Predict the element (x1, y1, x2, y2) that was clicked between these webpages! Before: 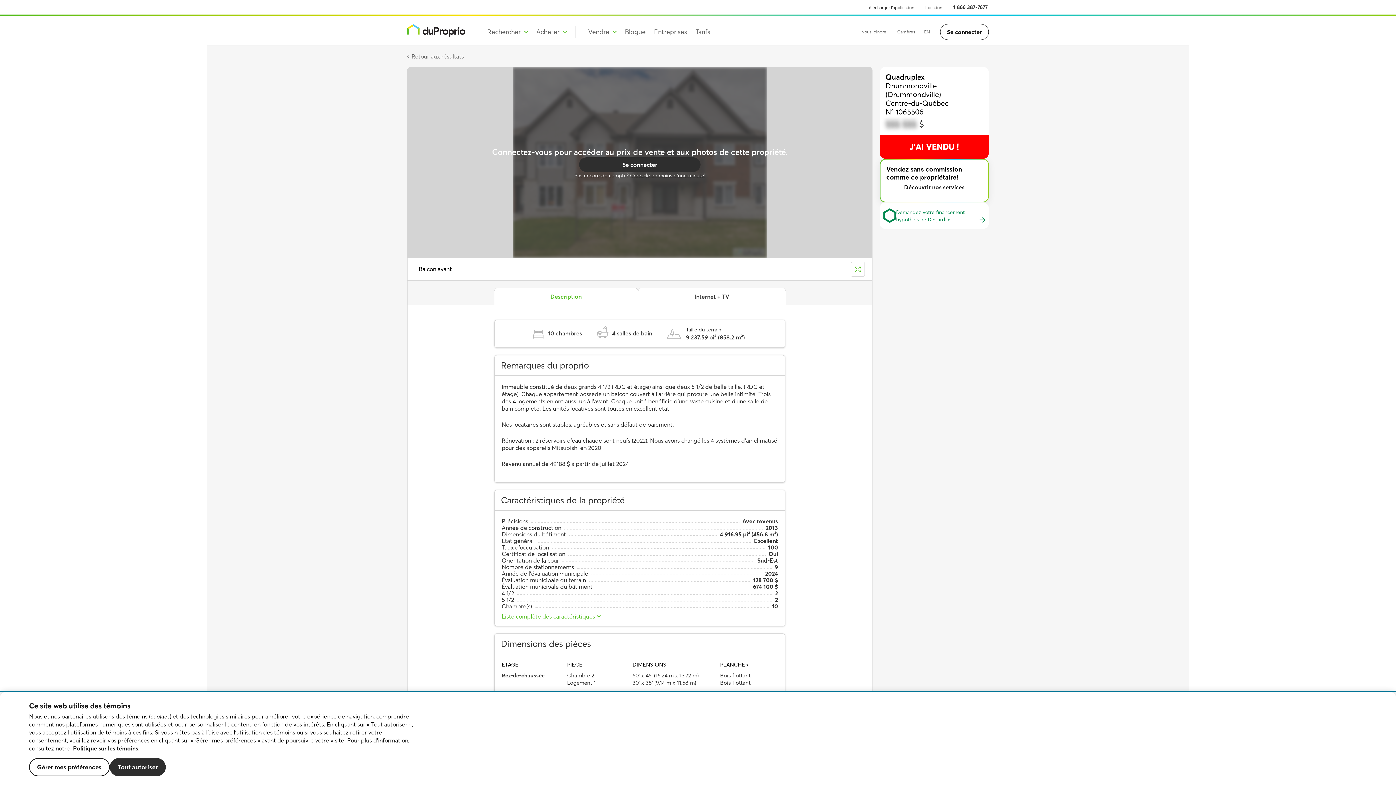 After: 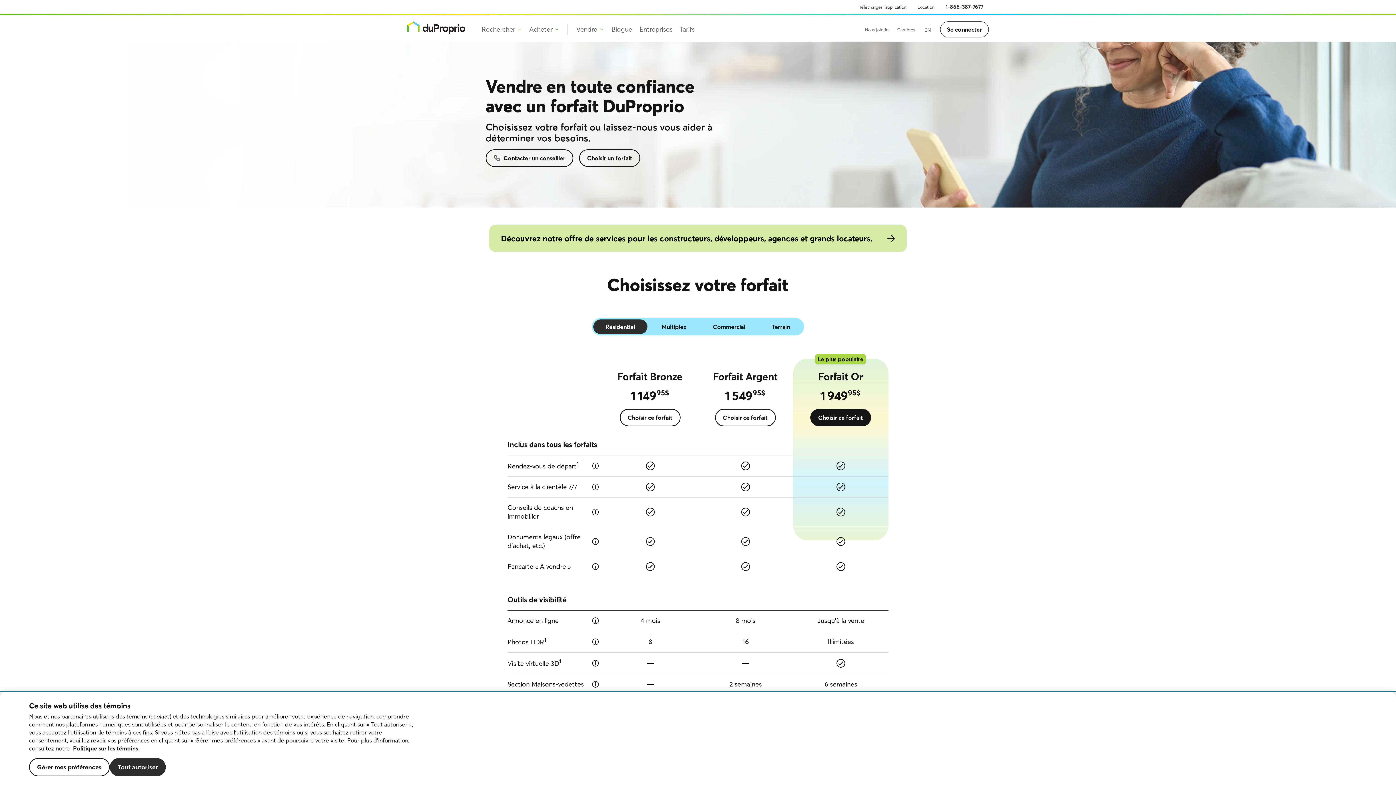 Action: bbox: (695, 27, 710, 35) label: Tarifs